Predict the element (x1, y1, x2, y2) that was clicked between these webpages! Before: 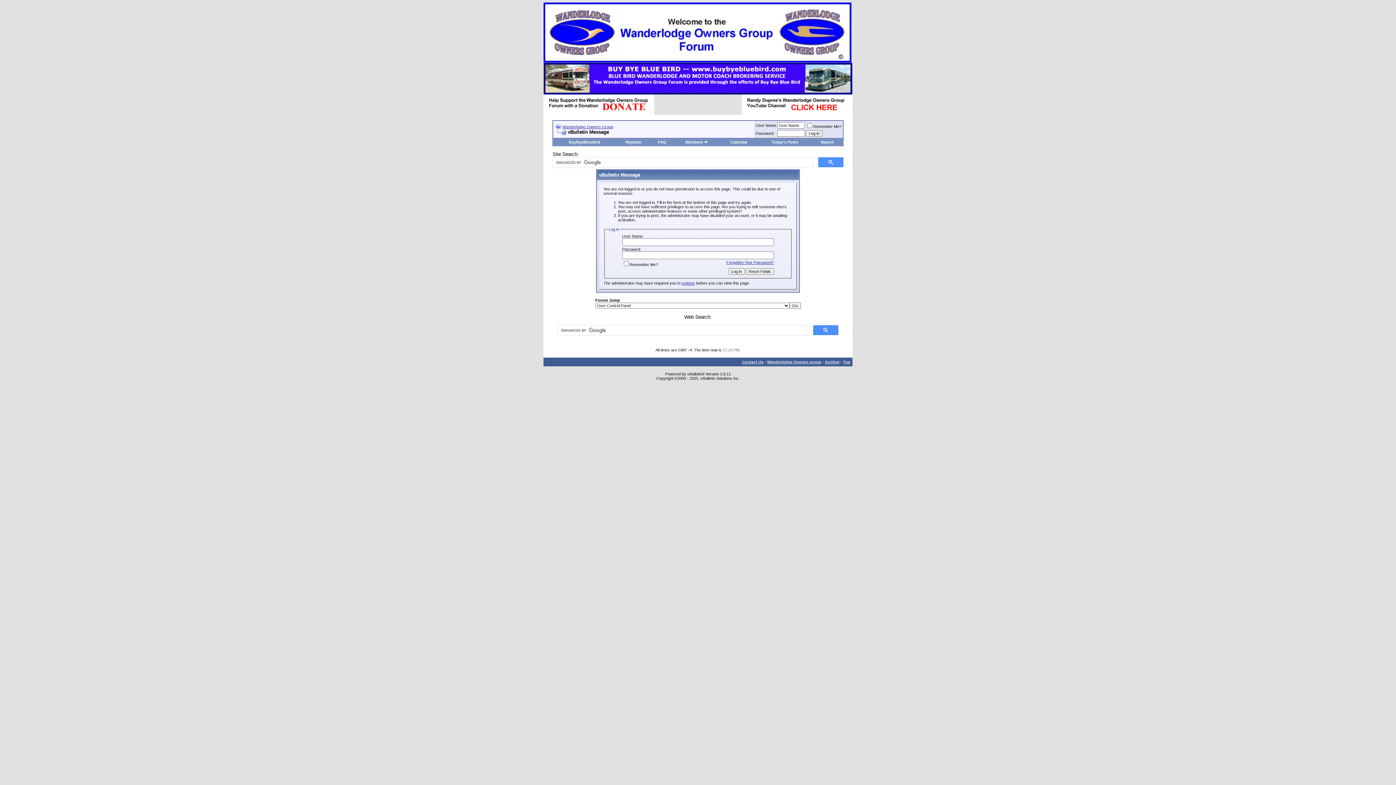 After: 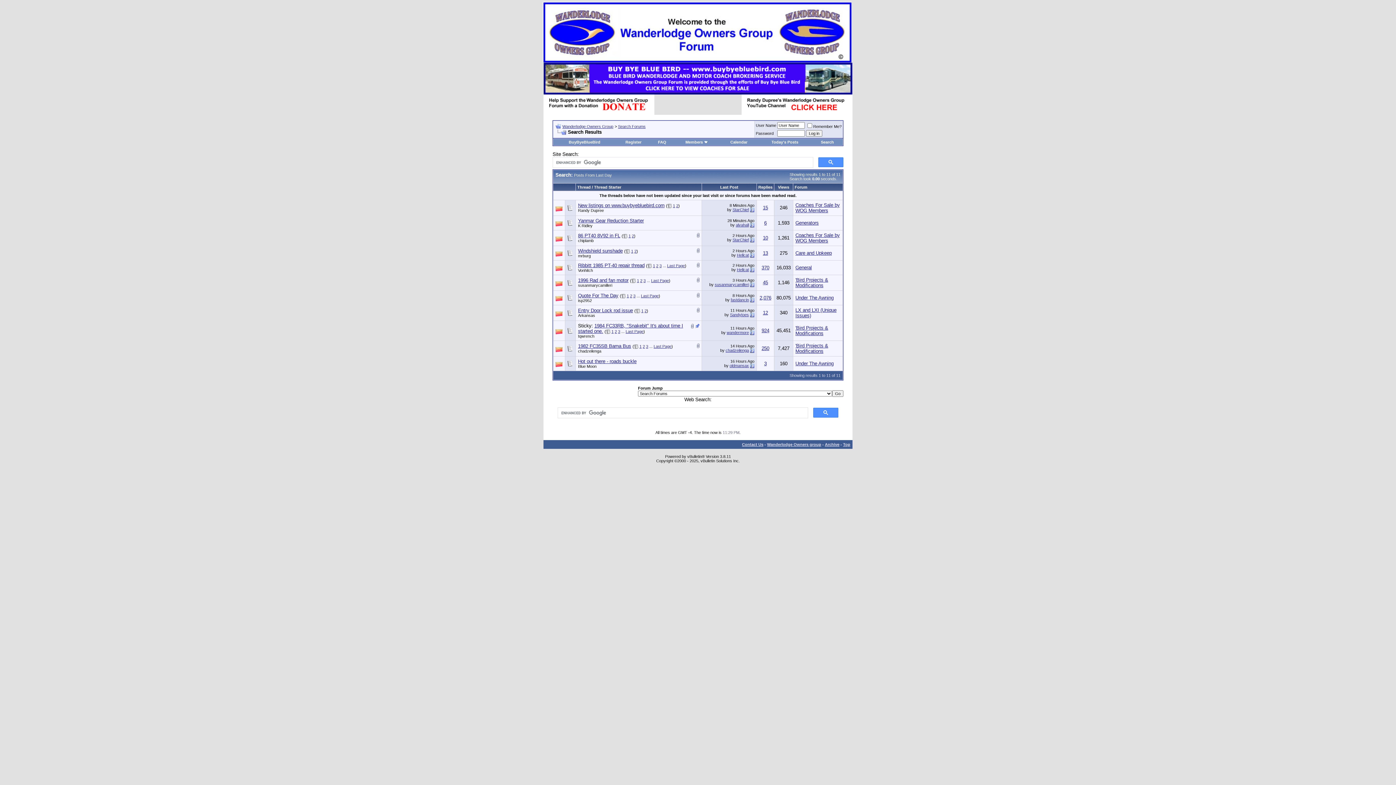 Action: label: Today's Posts bbox: (771, 140, 798, 144)